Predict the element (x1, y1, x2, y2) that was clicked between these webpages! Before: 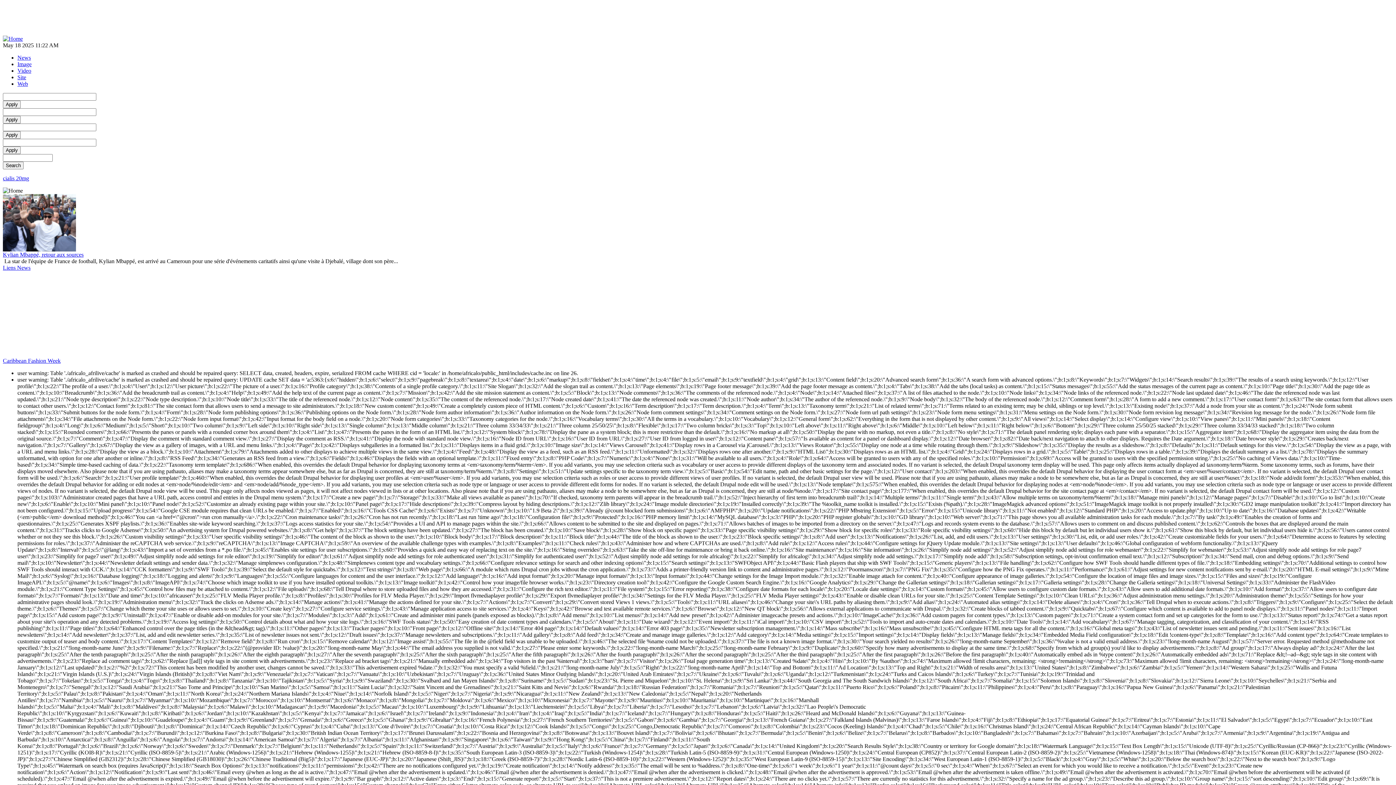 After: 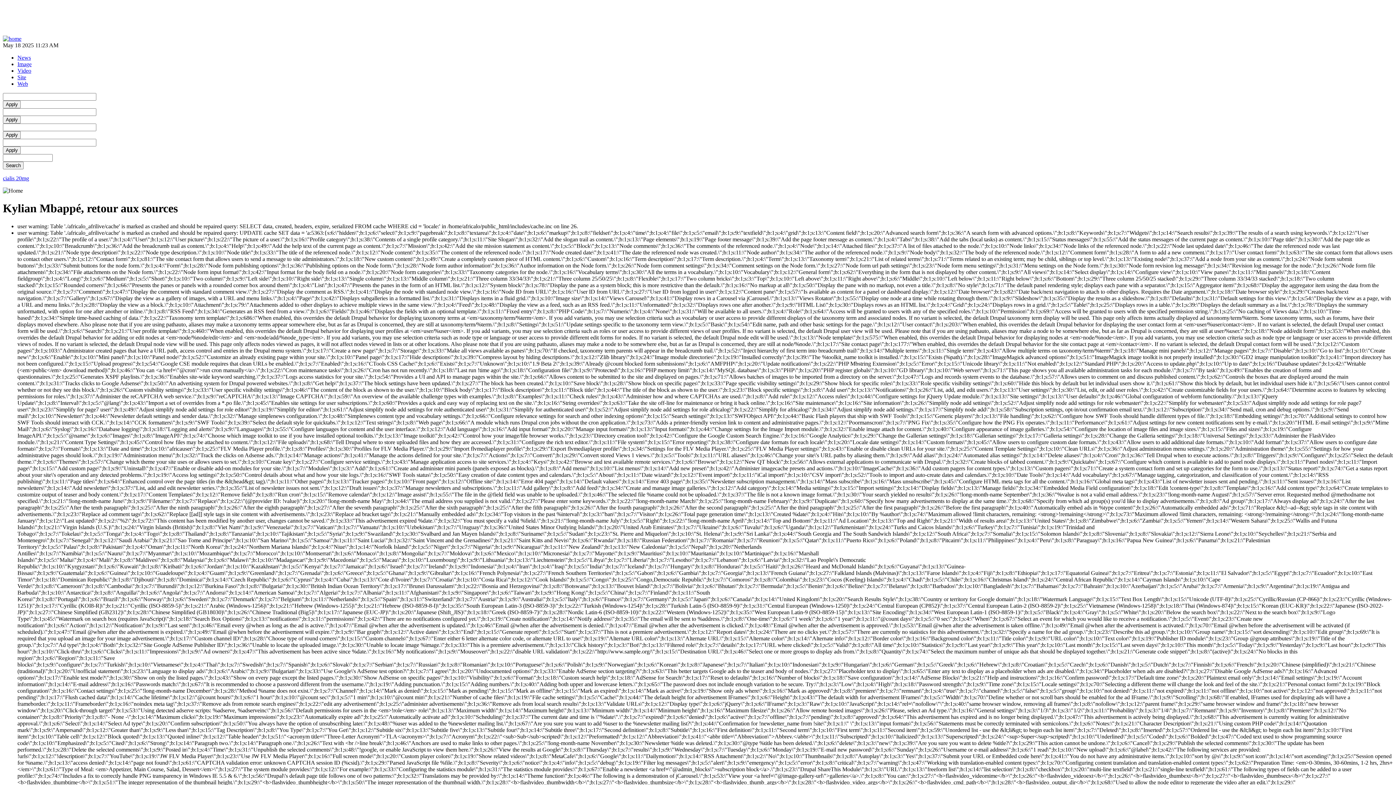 Action: bbox: (2, 246, 76, 252)